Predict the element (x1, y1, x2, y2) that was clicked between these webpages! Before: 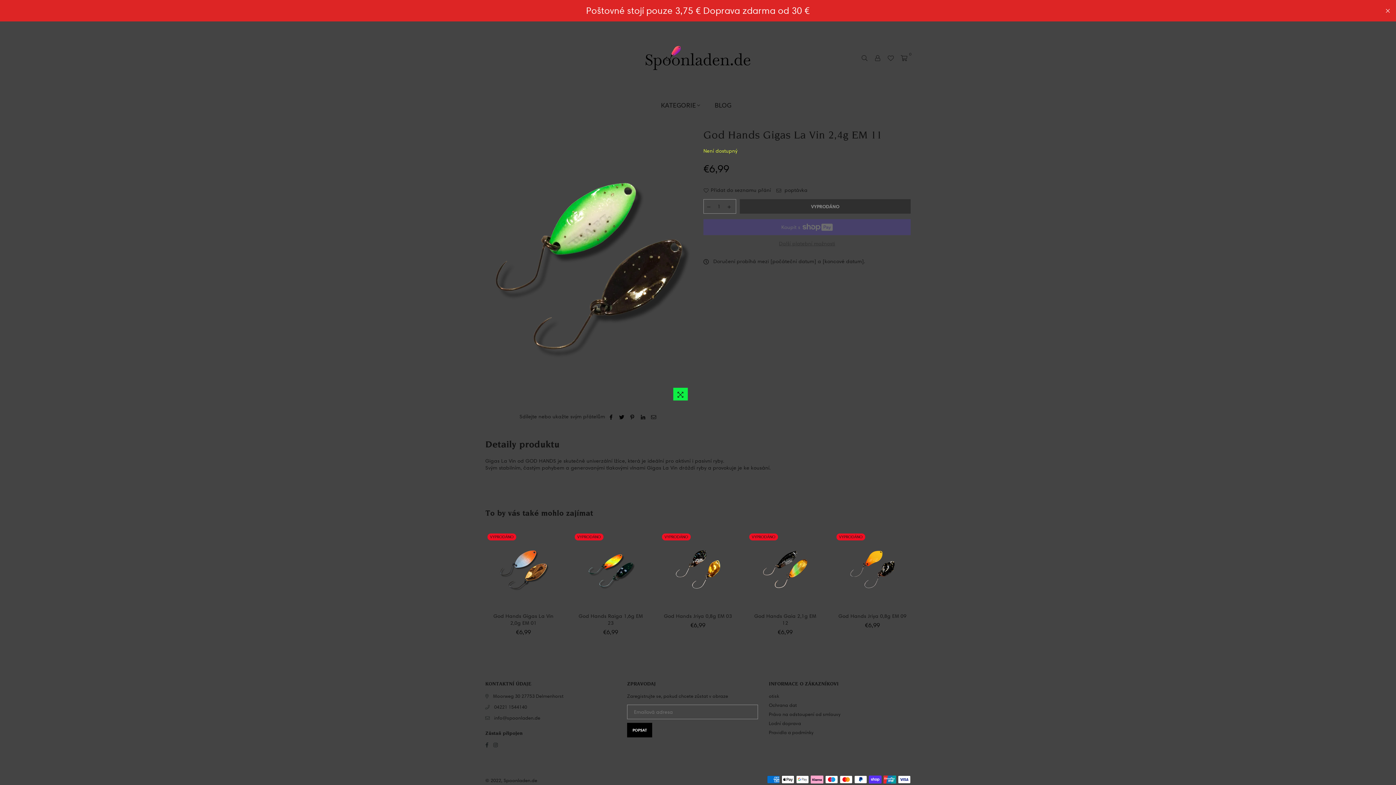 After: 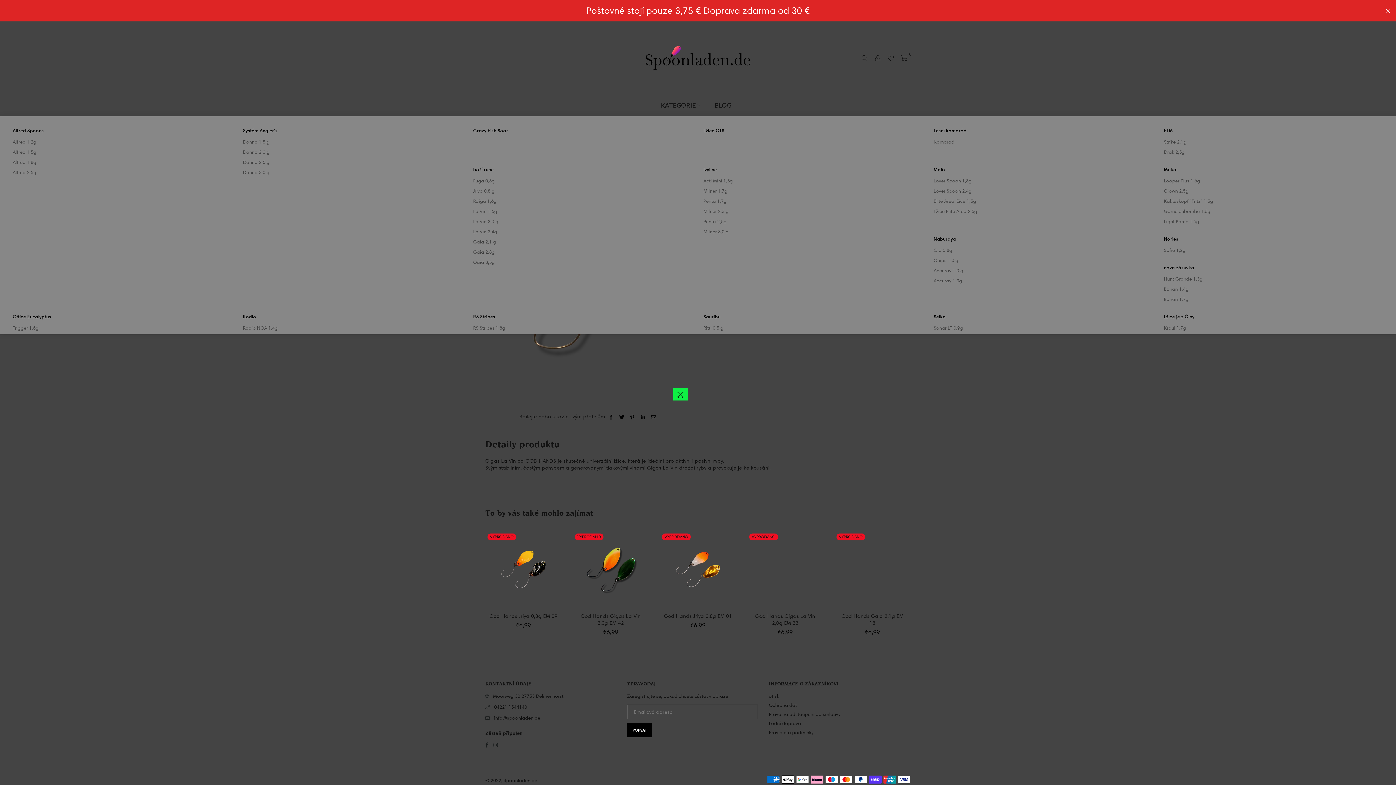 Action: bbox: (655, 94, 705, 116) label: KATEGORIE